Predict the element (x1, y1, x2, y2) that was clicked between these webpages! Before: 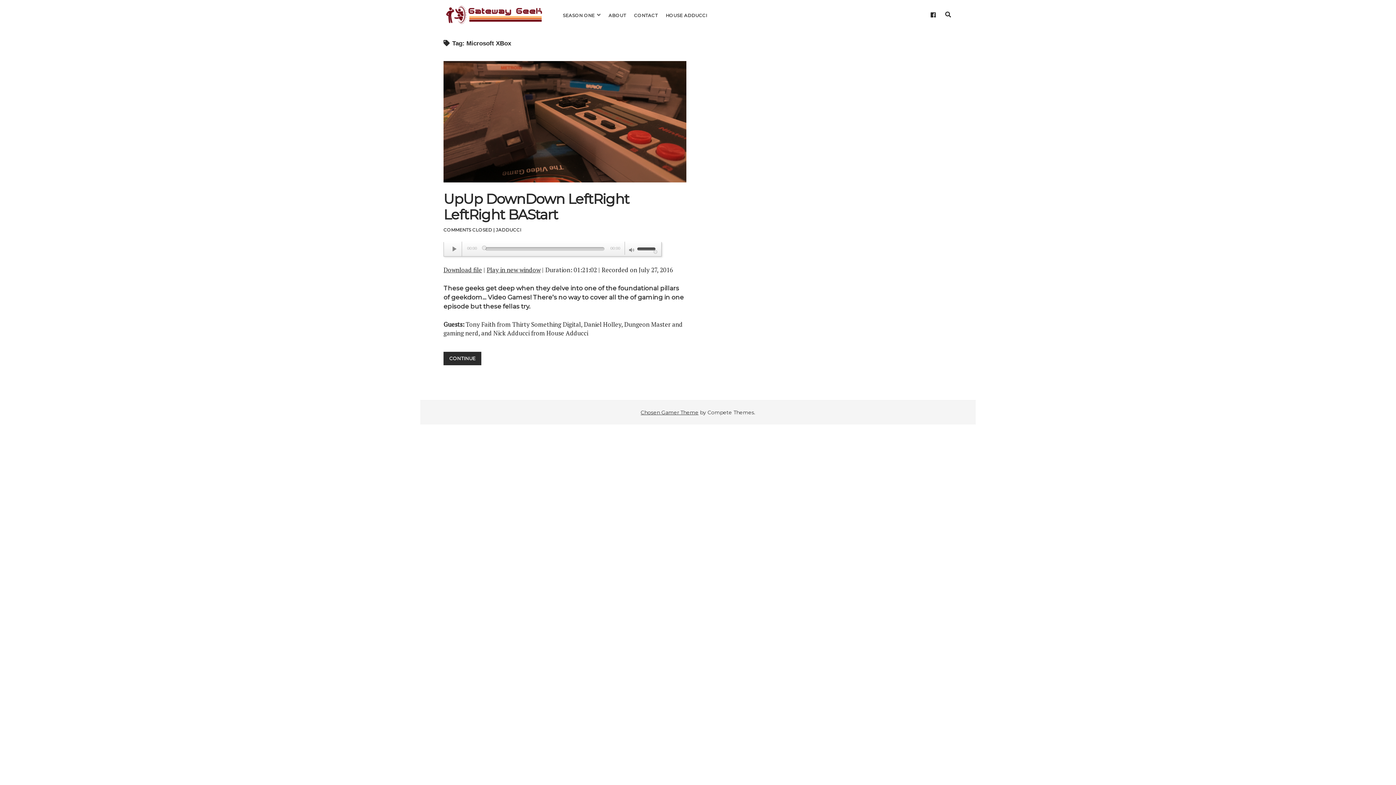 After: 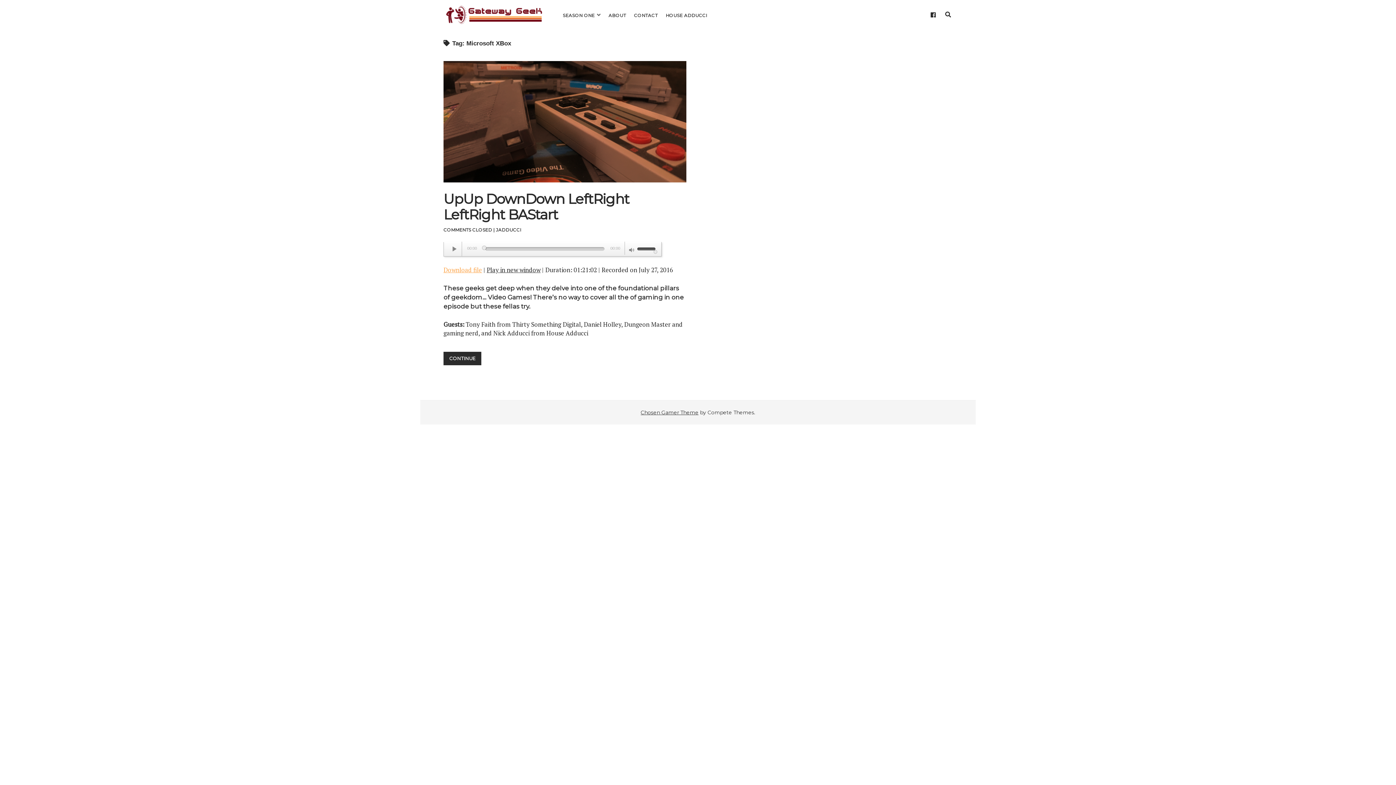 Action: label: Download file bbox: (443, 265, 482, 274)